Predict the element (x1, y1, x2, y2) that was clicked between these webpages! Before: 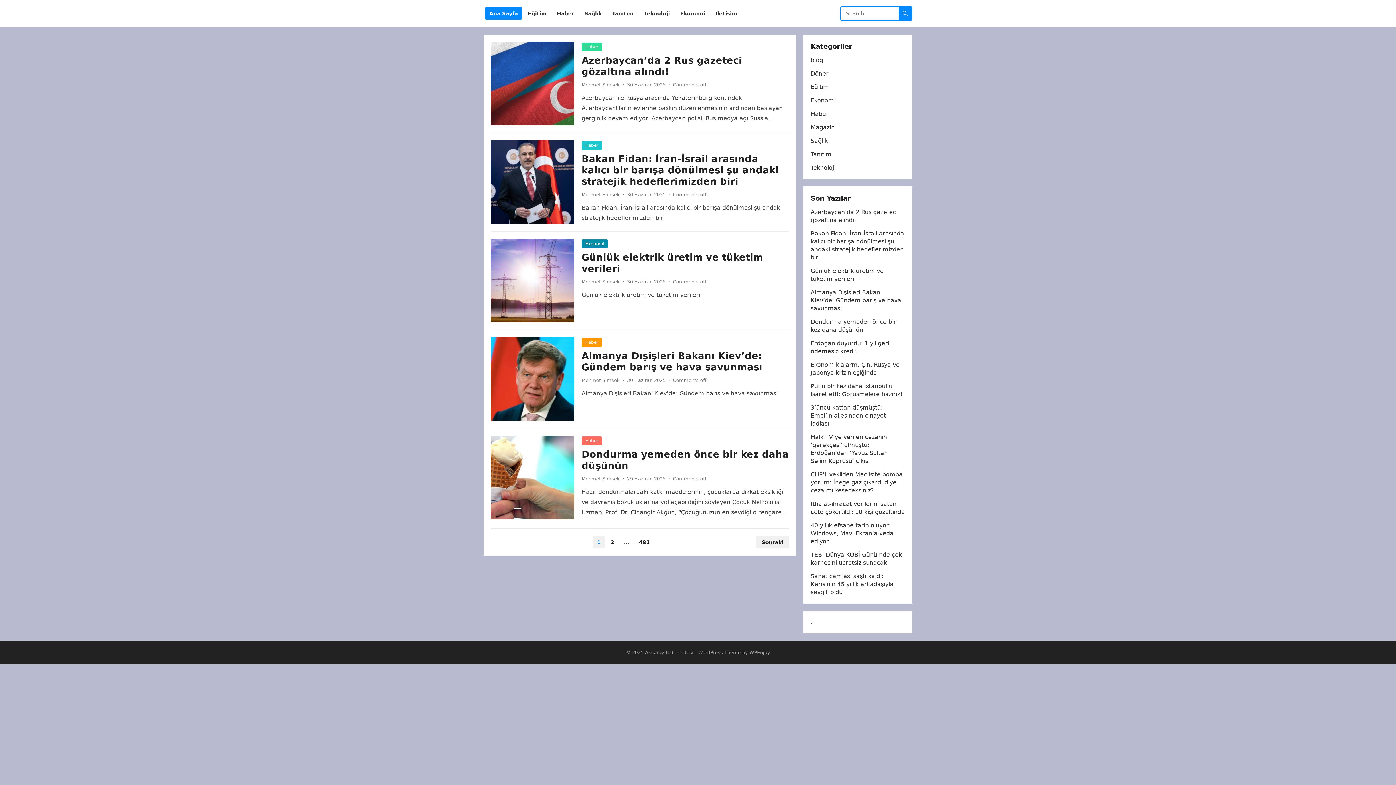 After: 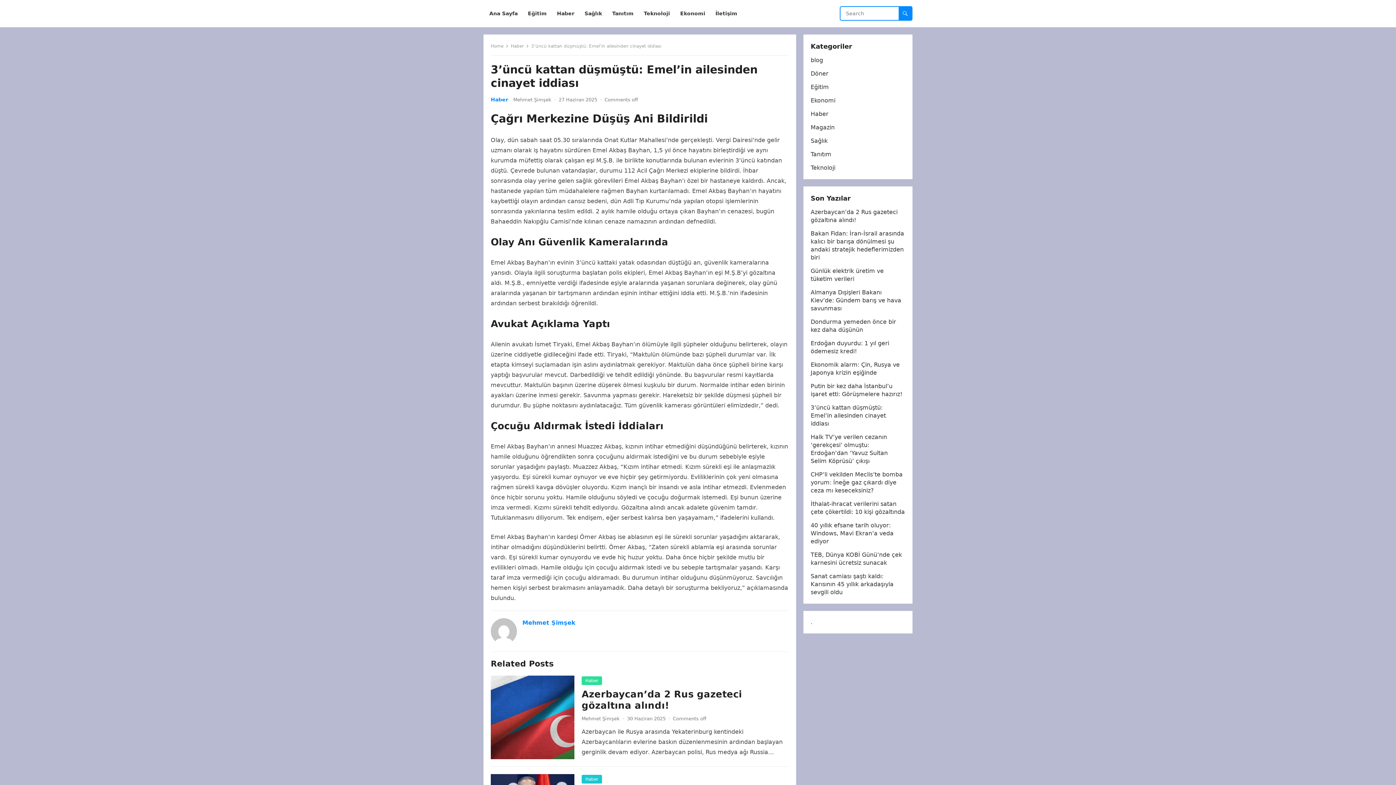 Action: label: 3’üncü kattan düşmüştü: Emel’in ailesinden cinayet iddiası bbox: (810, 404, 886, 427)